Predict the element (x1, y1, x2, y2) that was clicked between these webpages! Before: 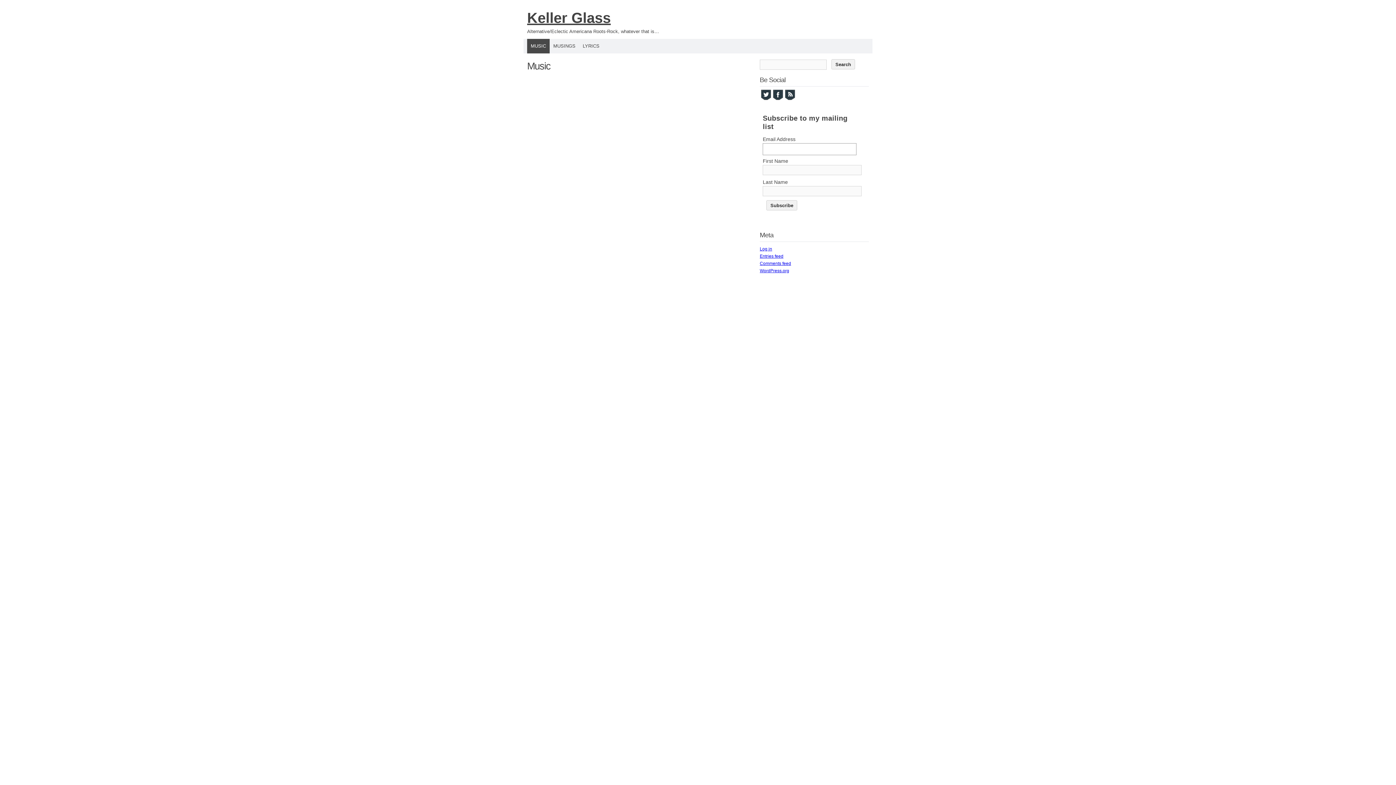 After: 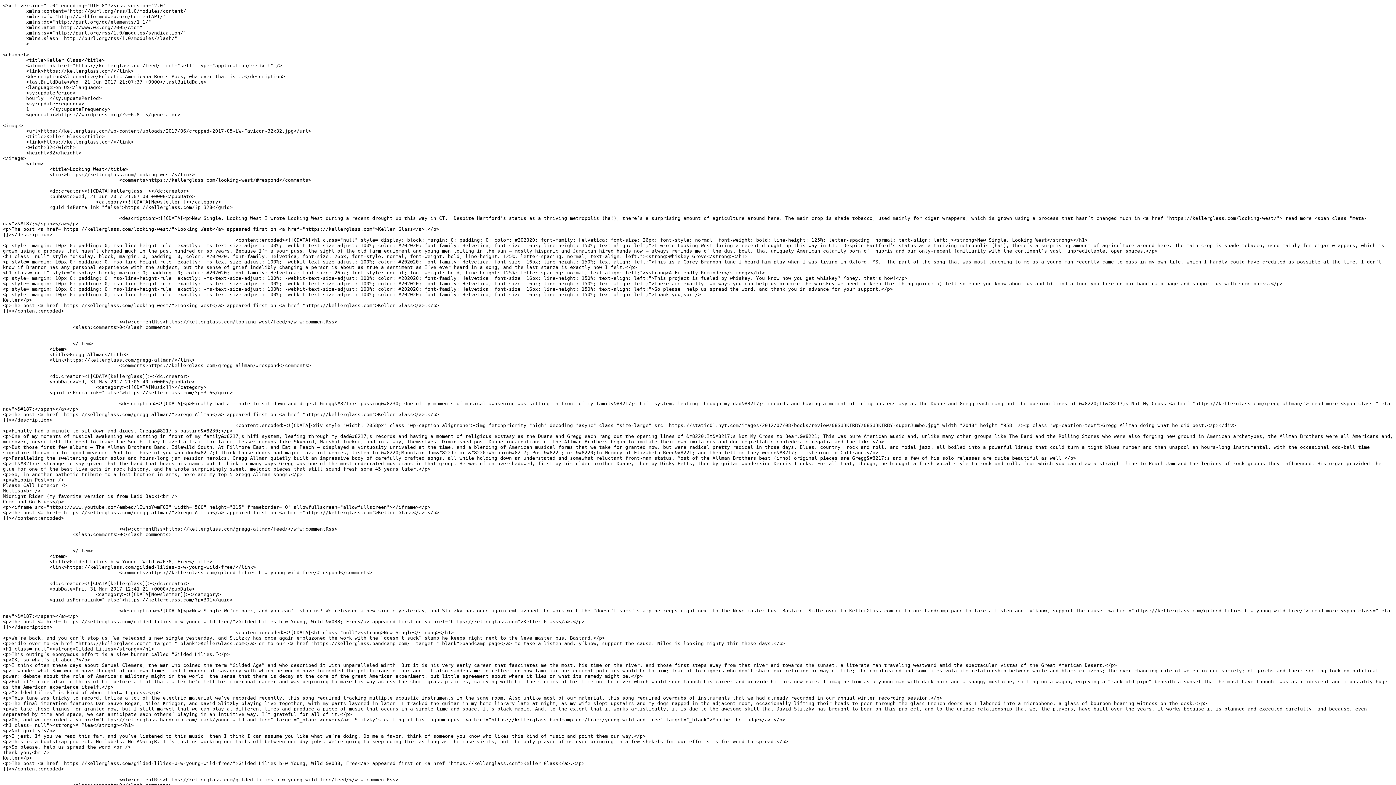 Action: bbox: (760, 253, 783, 258) label: Entries feed